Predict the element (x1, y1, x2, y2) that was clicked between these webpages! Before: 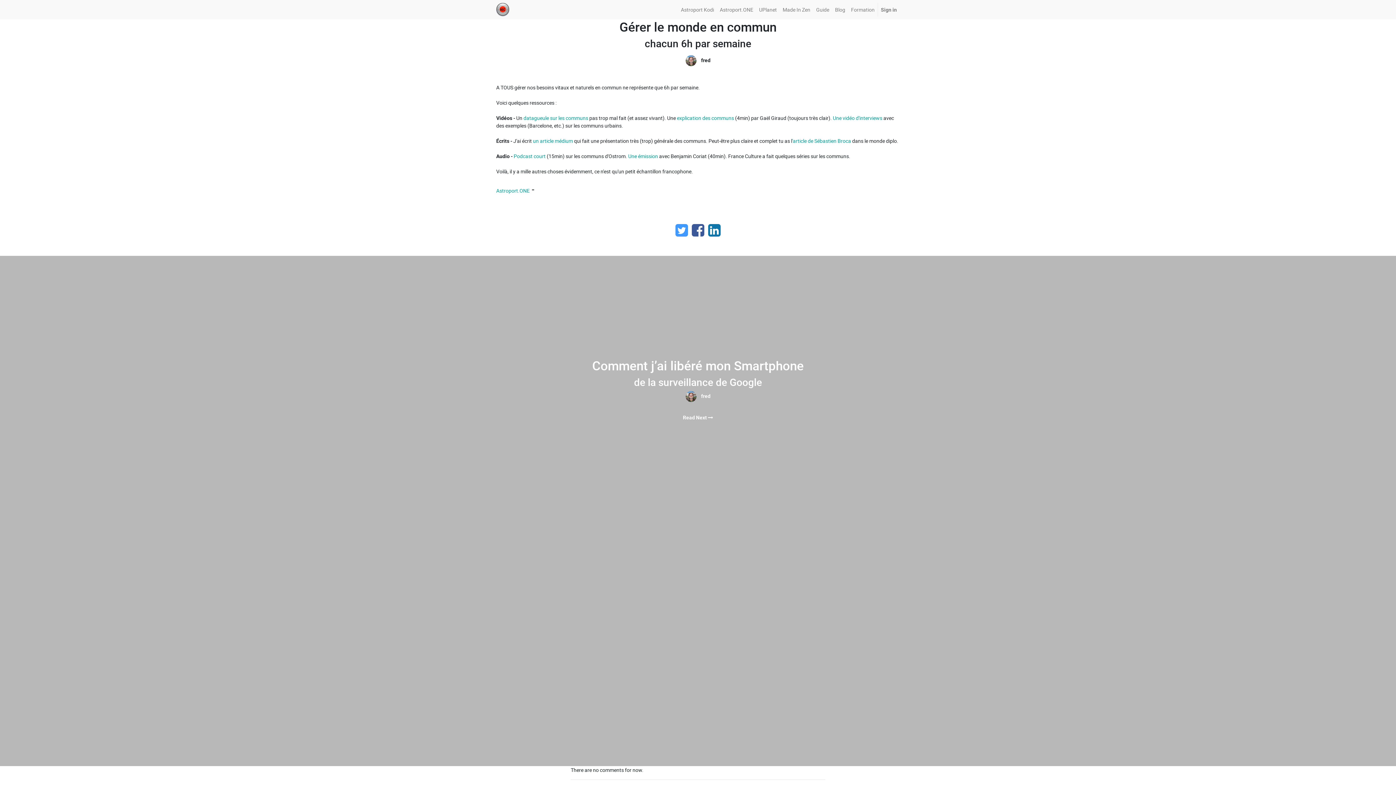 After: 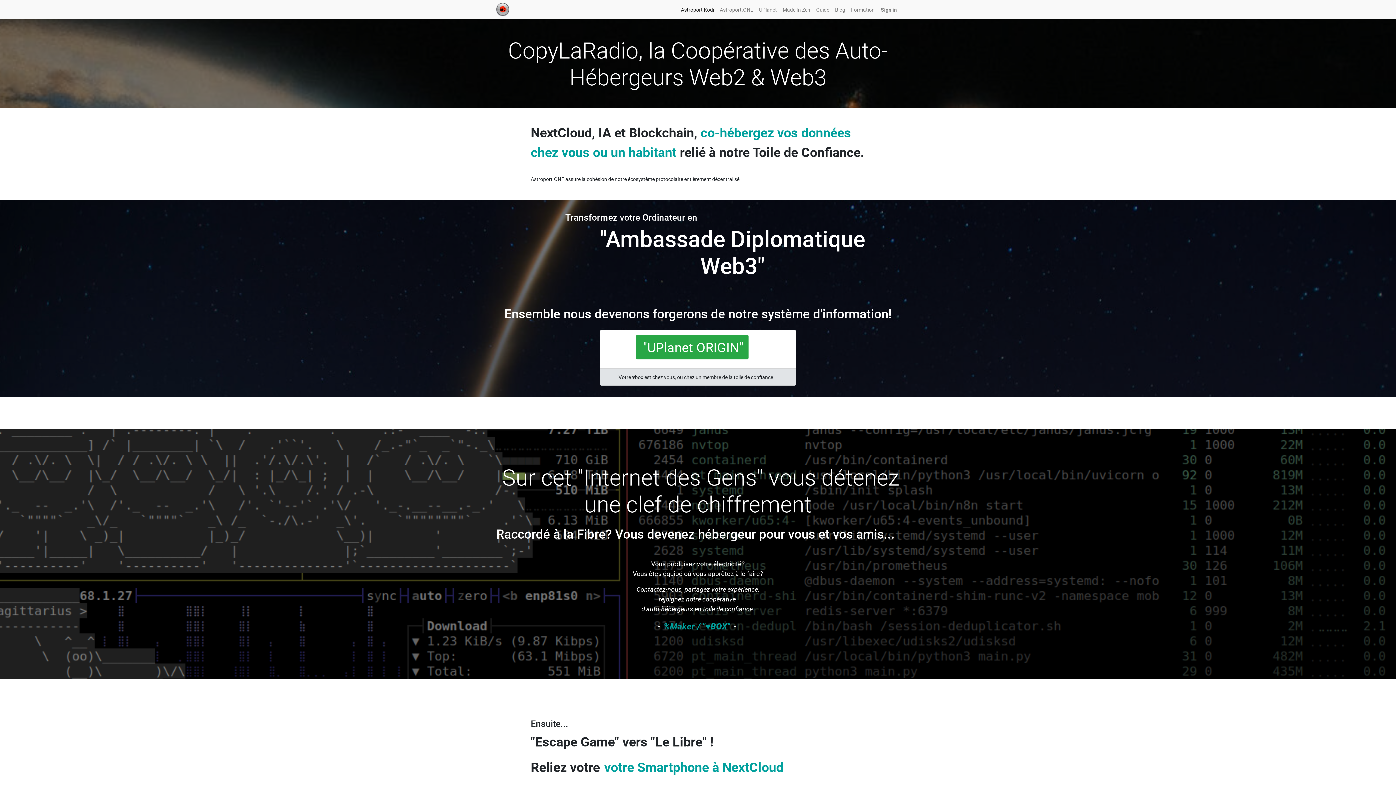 Action: bbox: (496, 2, 509, 16)